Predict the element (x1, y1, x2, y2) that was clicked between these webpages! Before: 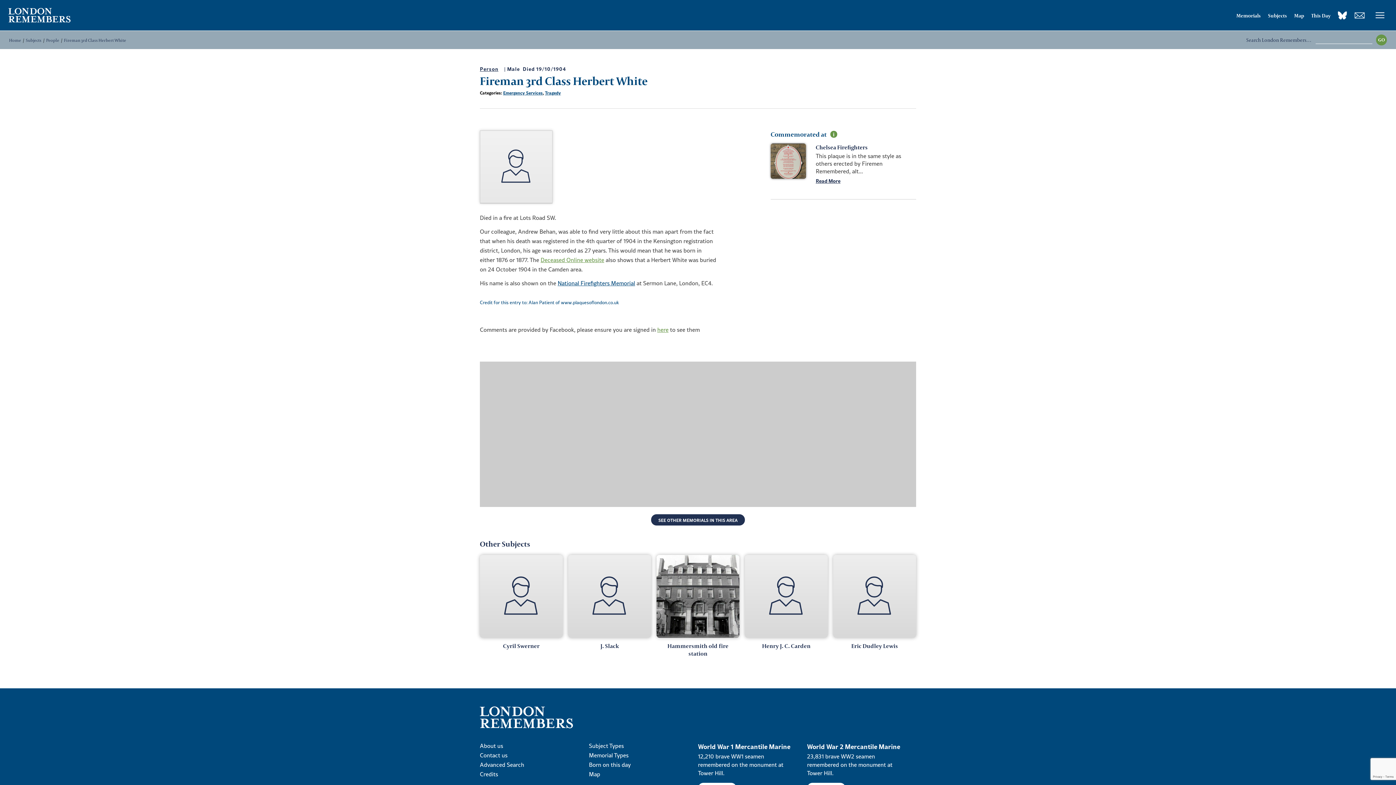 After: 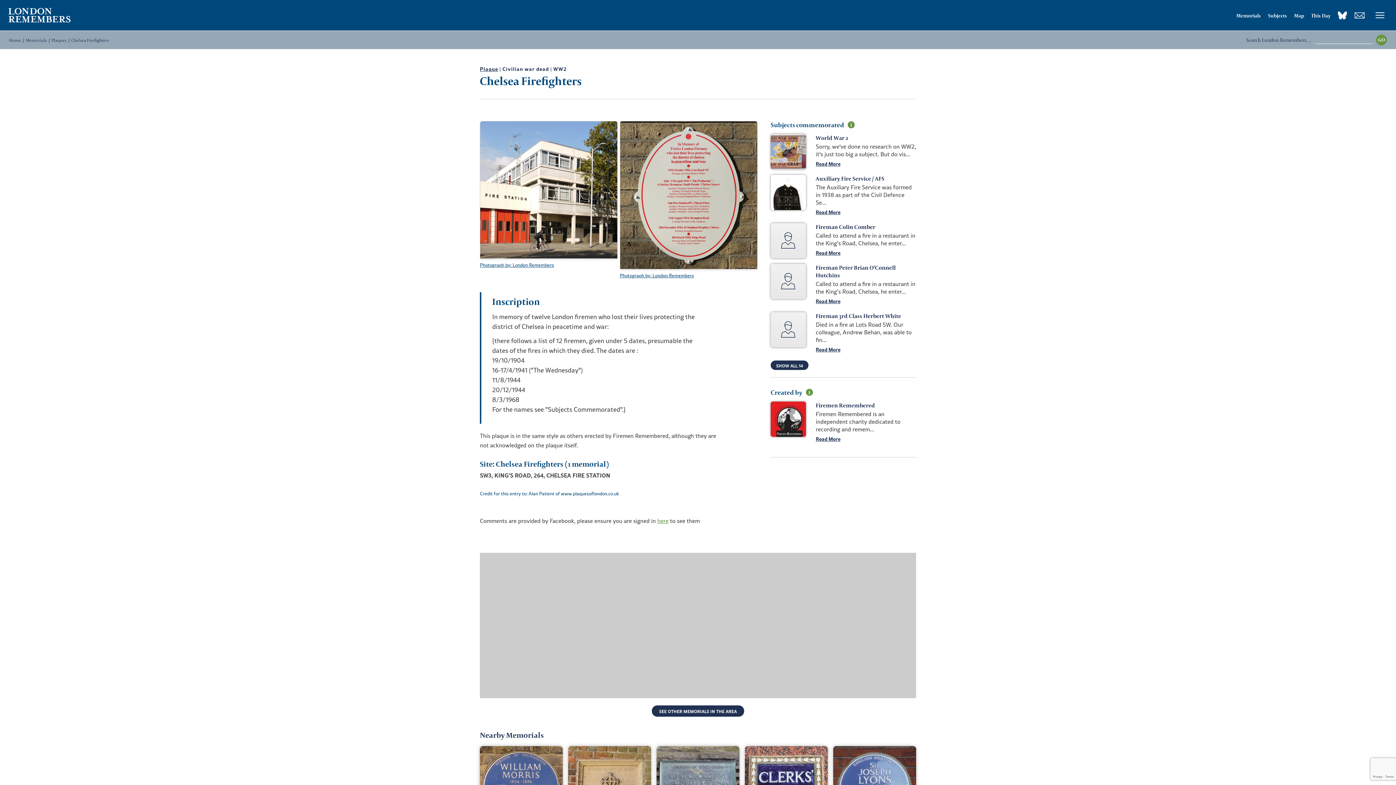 Action: label: Read More bbox: (815, 177, 840, 184)